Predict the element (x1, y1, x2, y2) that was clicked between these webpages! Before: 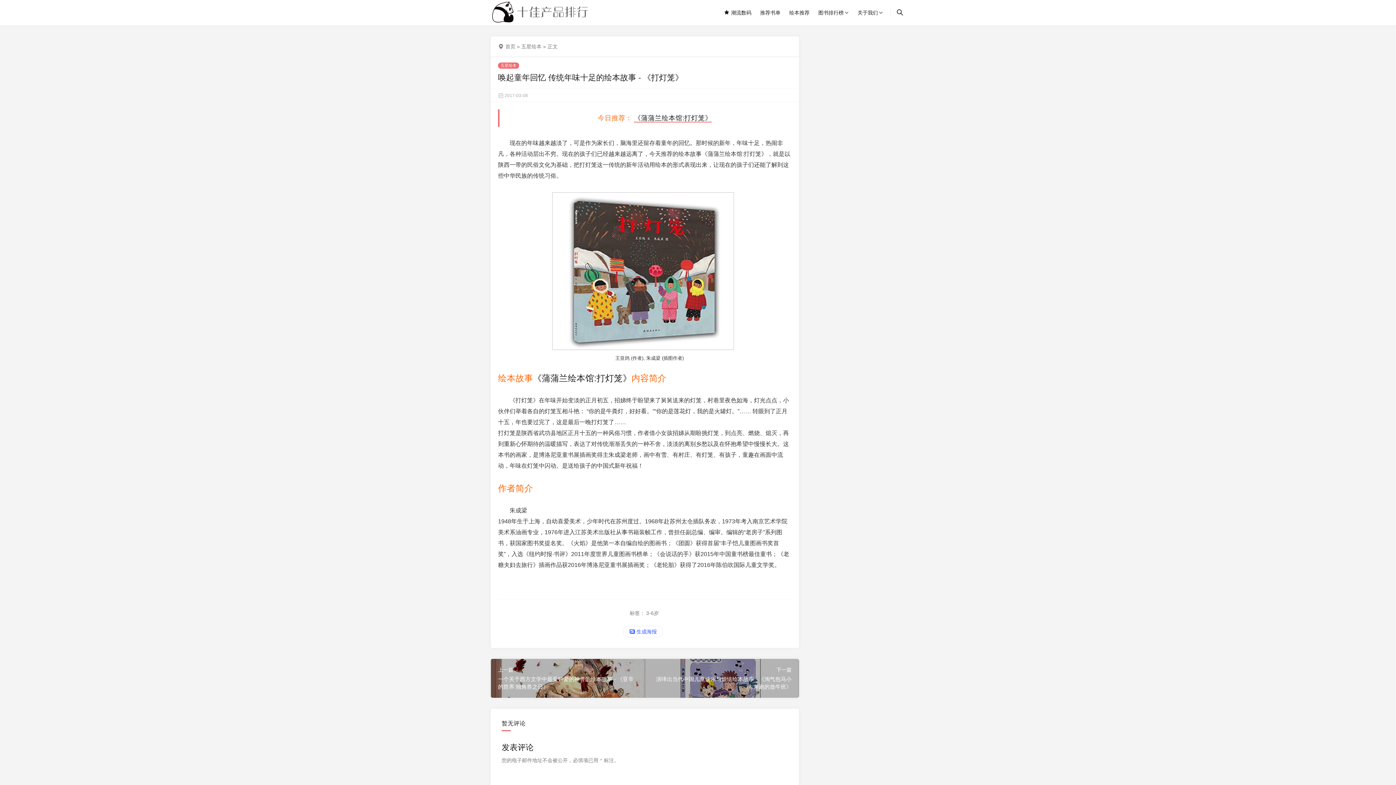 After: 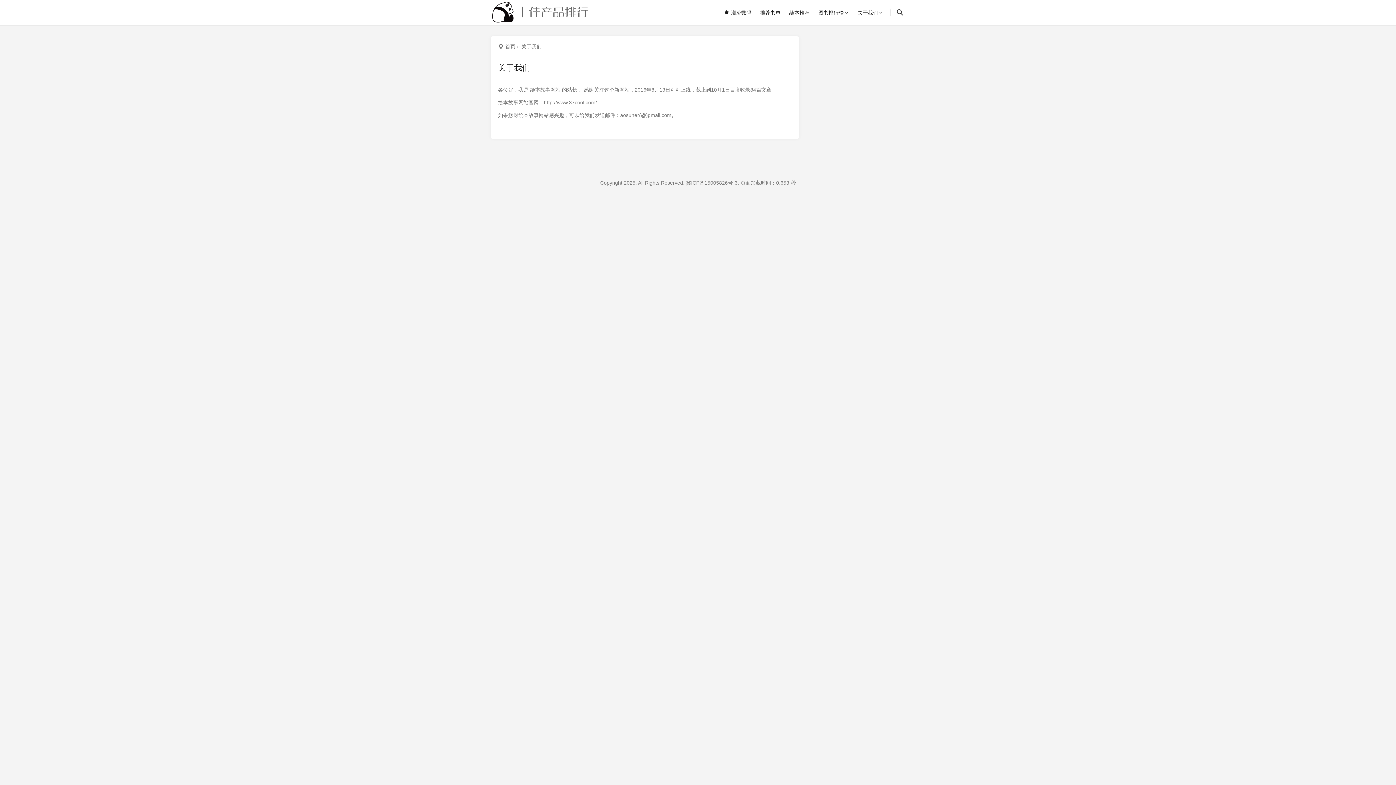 Action: label: 关于我们 bbox: (857, 0, 883, 25)